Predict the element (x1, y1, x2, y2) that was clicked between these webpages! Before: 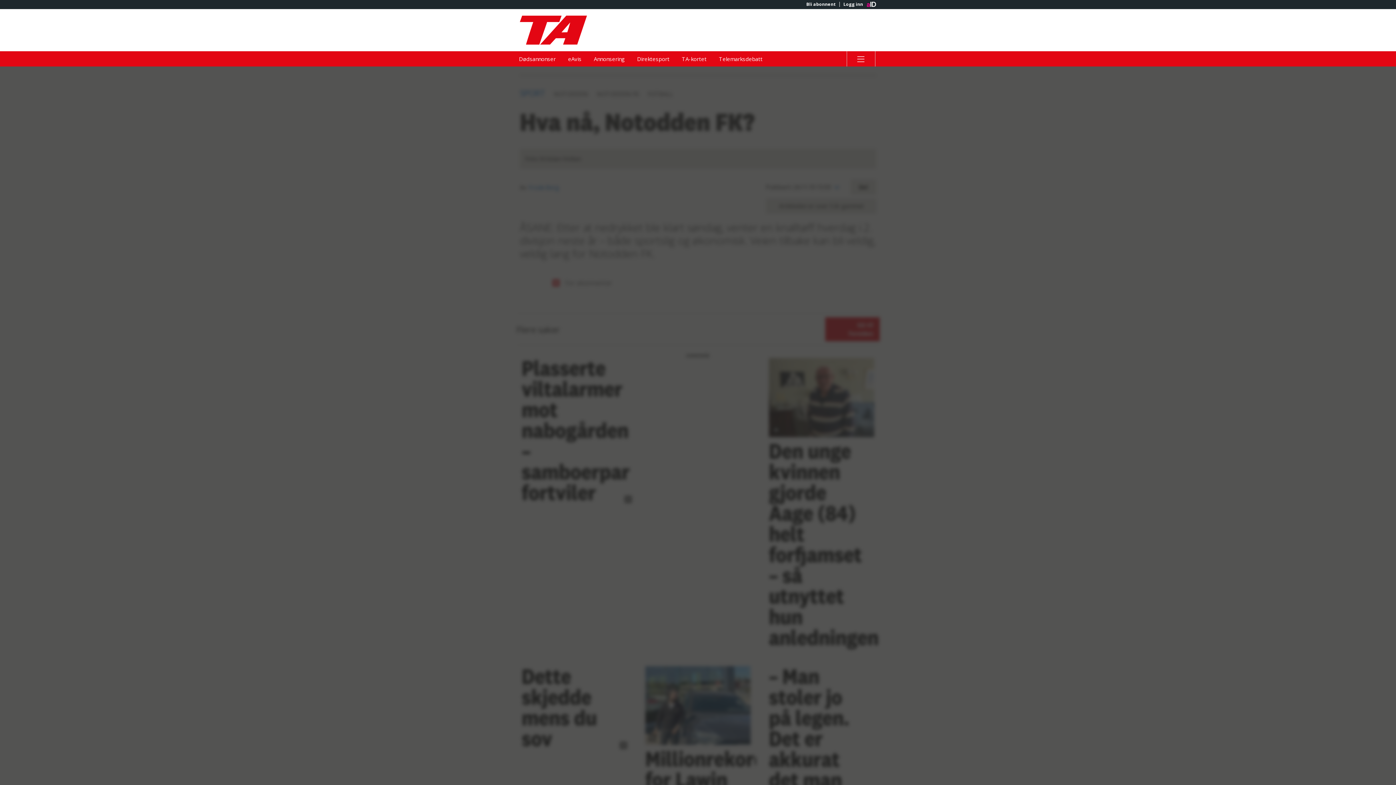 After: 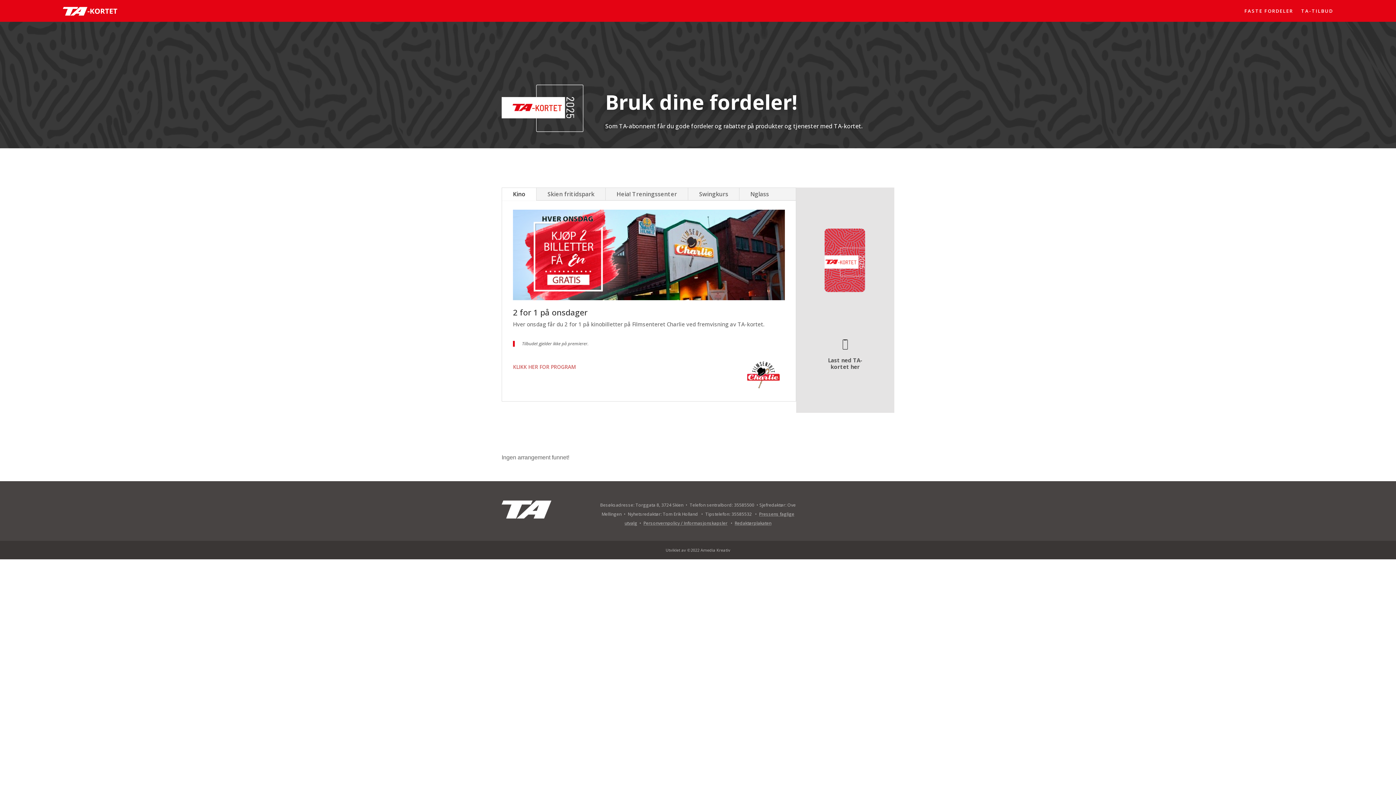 Action: bbox: (676, 51, 712, 66) label: TA-kortet